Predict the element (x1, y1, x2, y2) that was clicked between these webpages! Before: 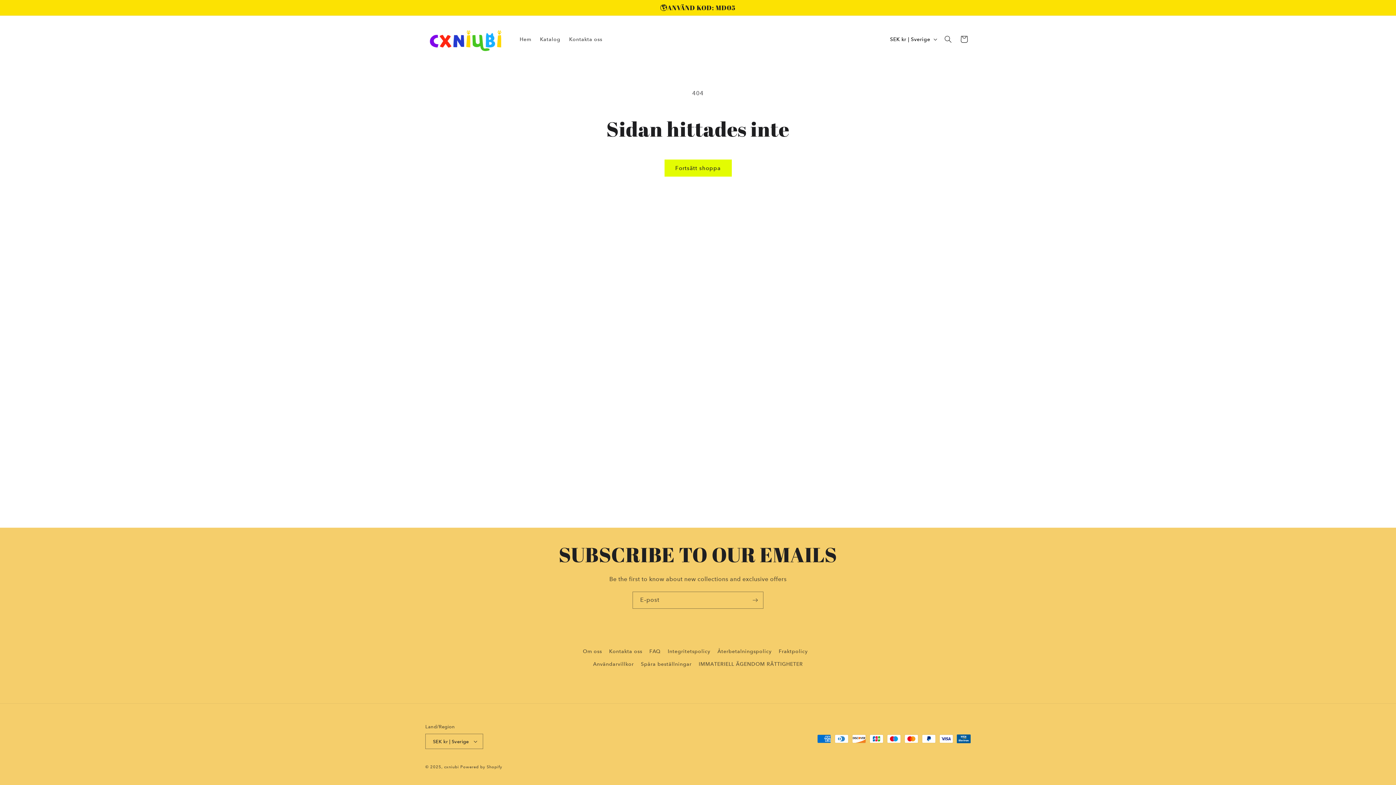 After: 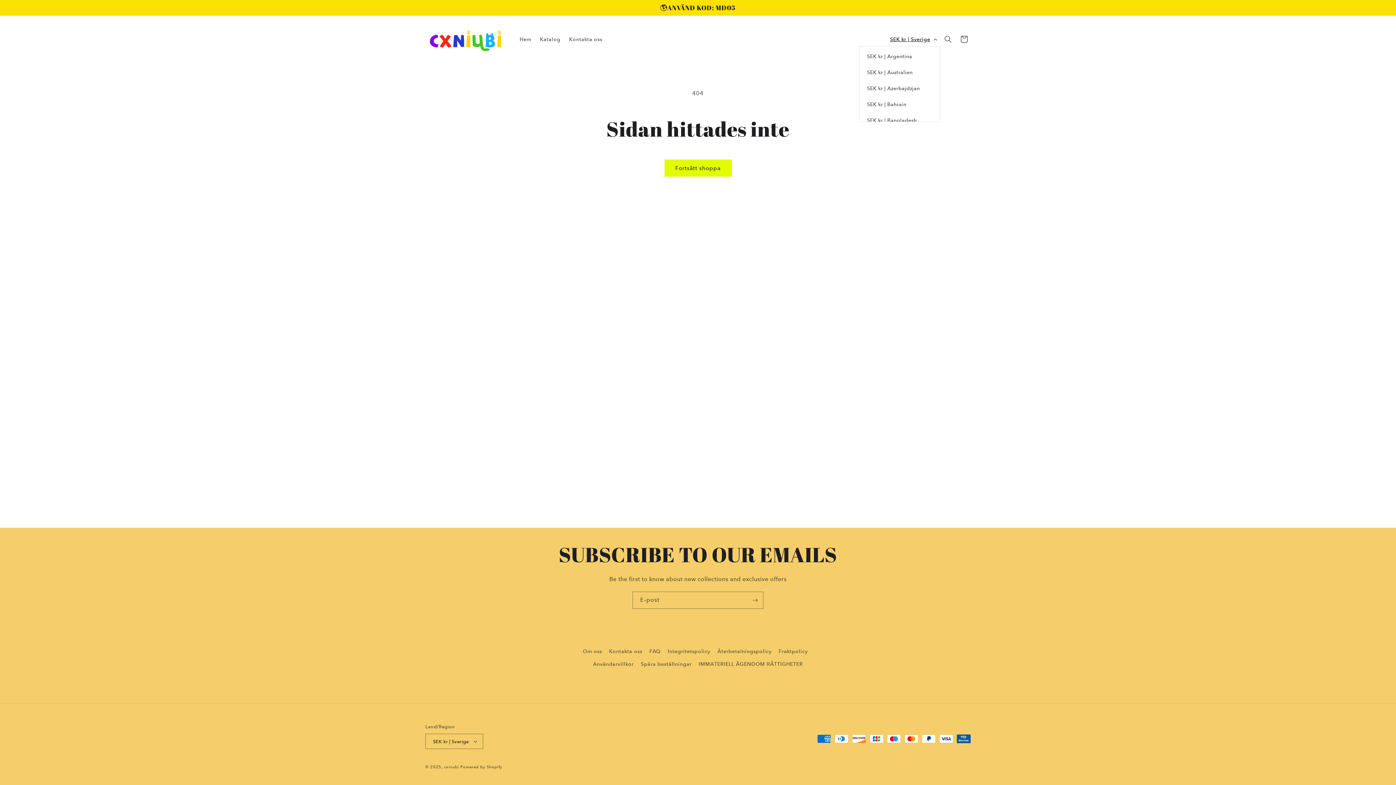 Action: label: SEK kr | Sverige bbox: (885, 32, 940, 46)